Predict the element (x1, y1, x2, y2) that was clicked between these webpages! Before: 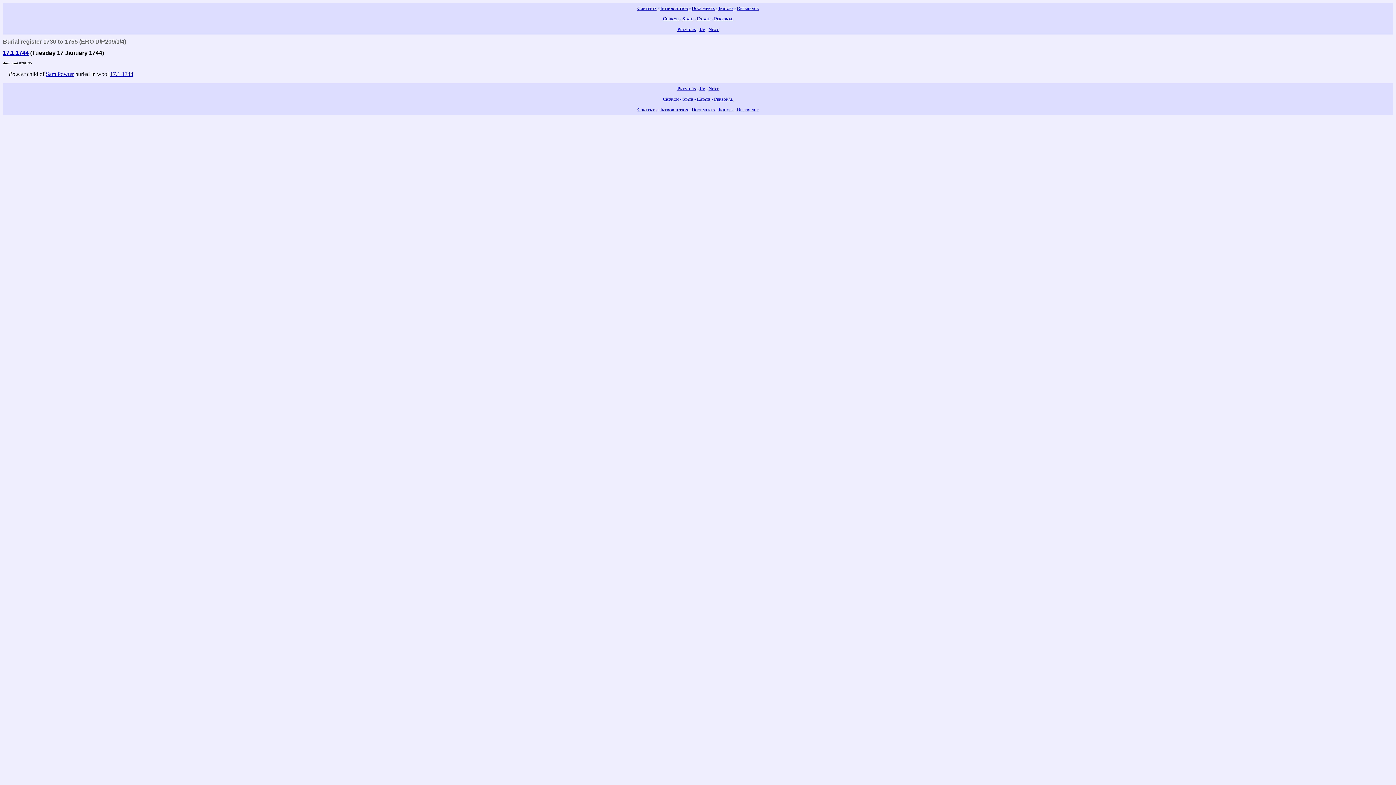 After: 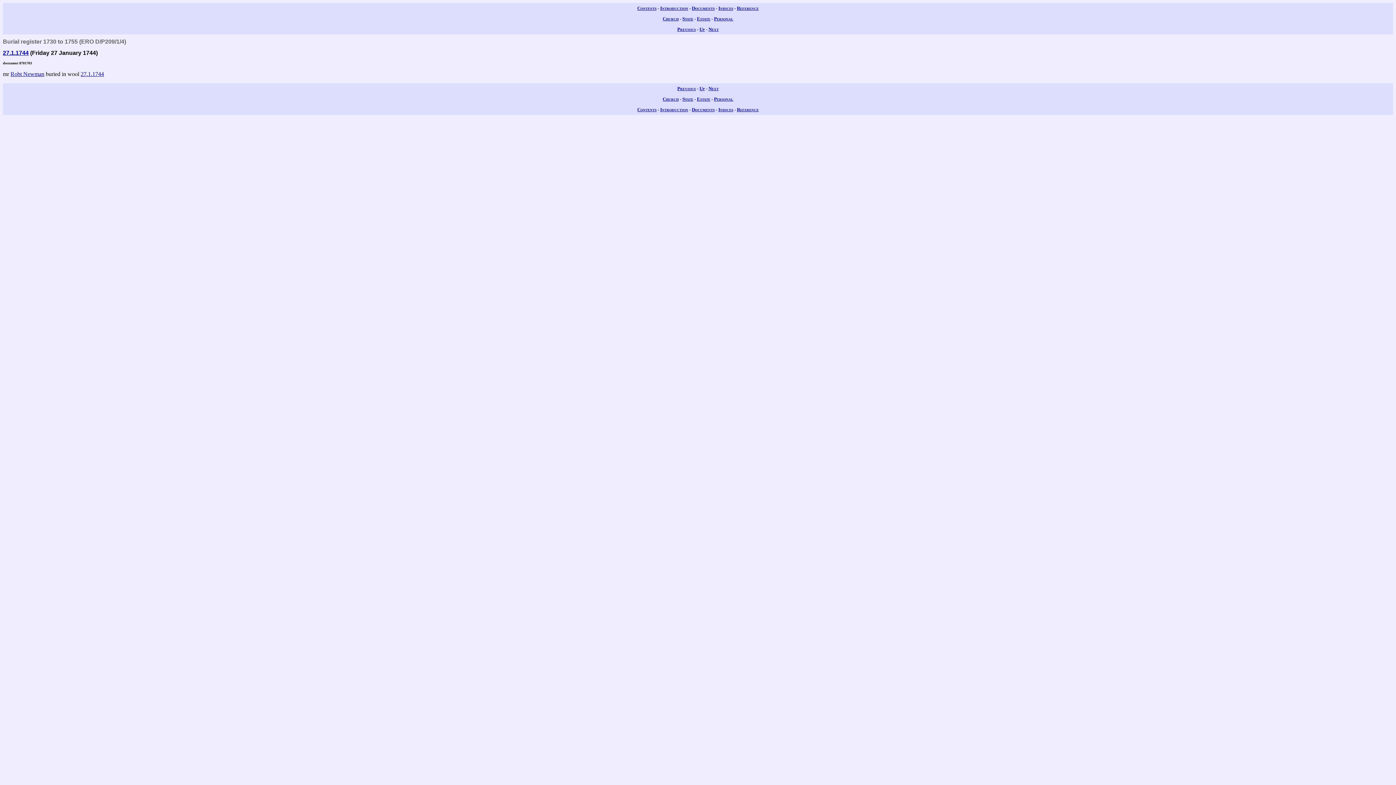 Action: bbox: (708, 26, 718, 31) label: Next